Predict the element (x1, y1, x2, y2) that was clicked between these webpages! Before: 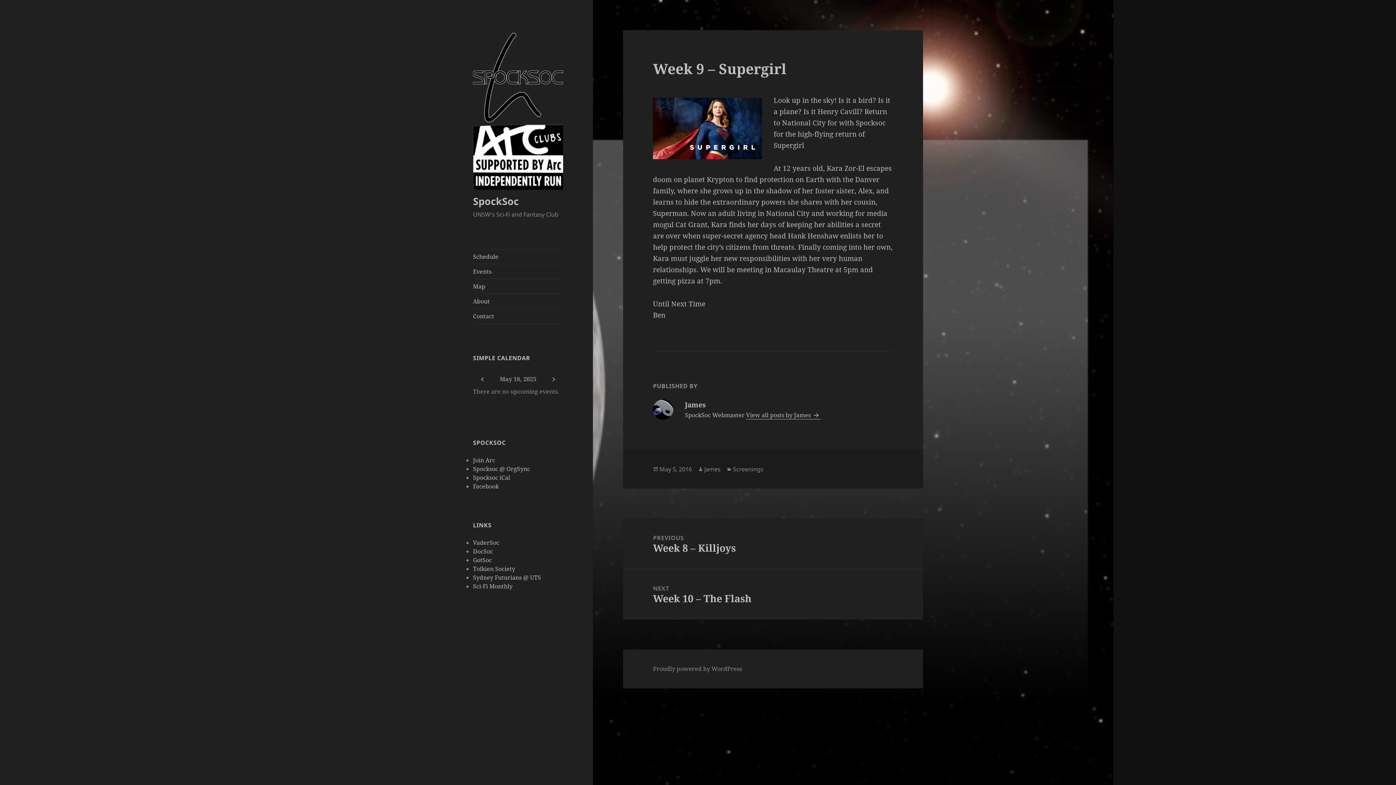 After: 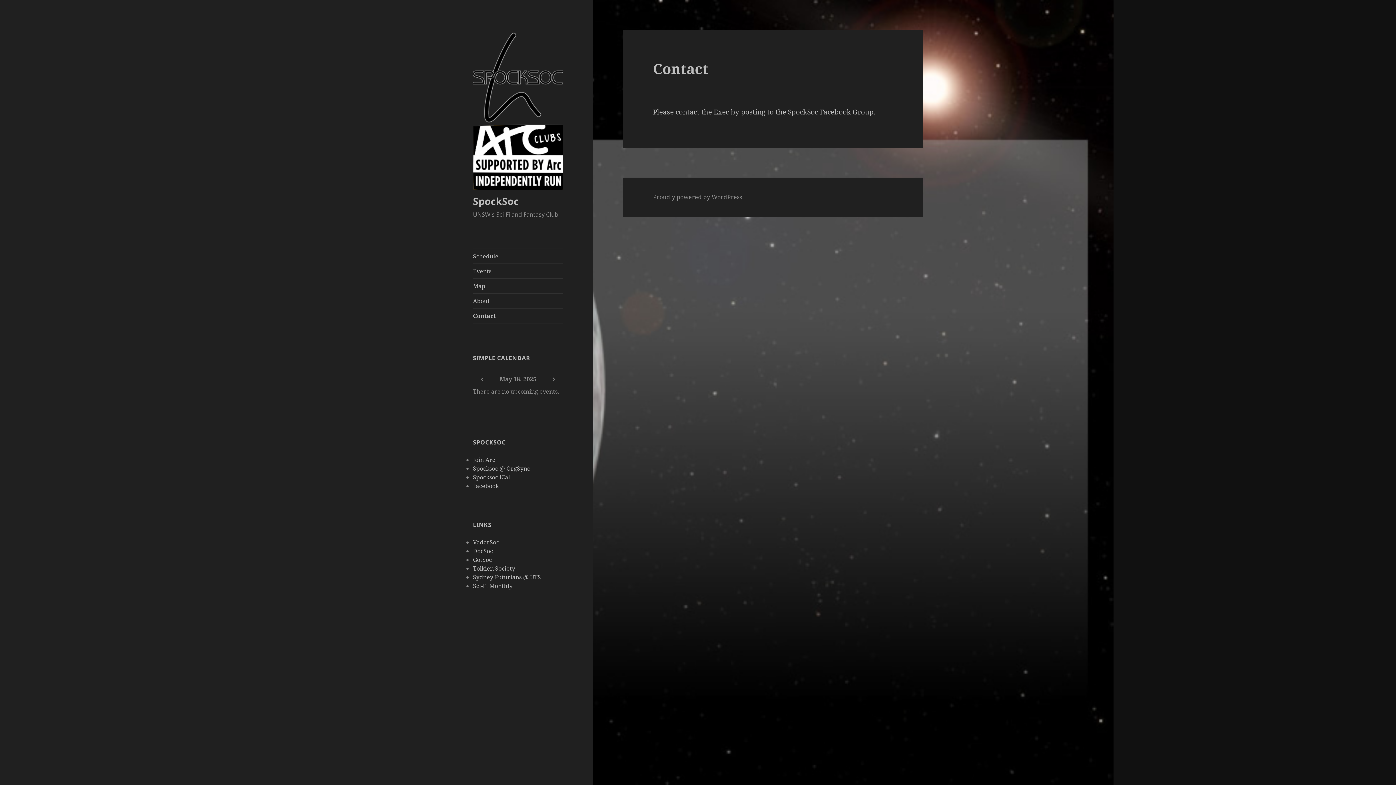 Action: label: Contact bbox: (473, 309, 563, 323)